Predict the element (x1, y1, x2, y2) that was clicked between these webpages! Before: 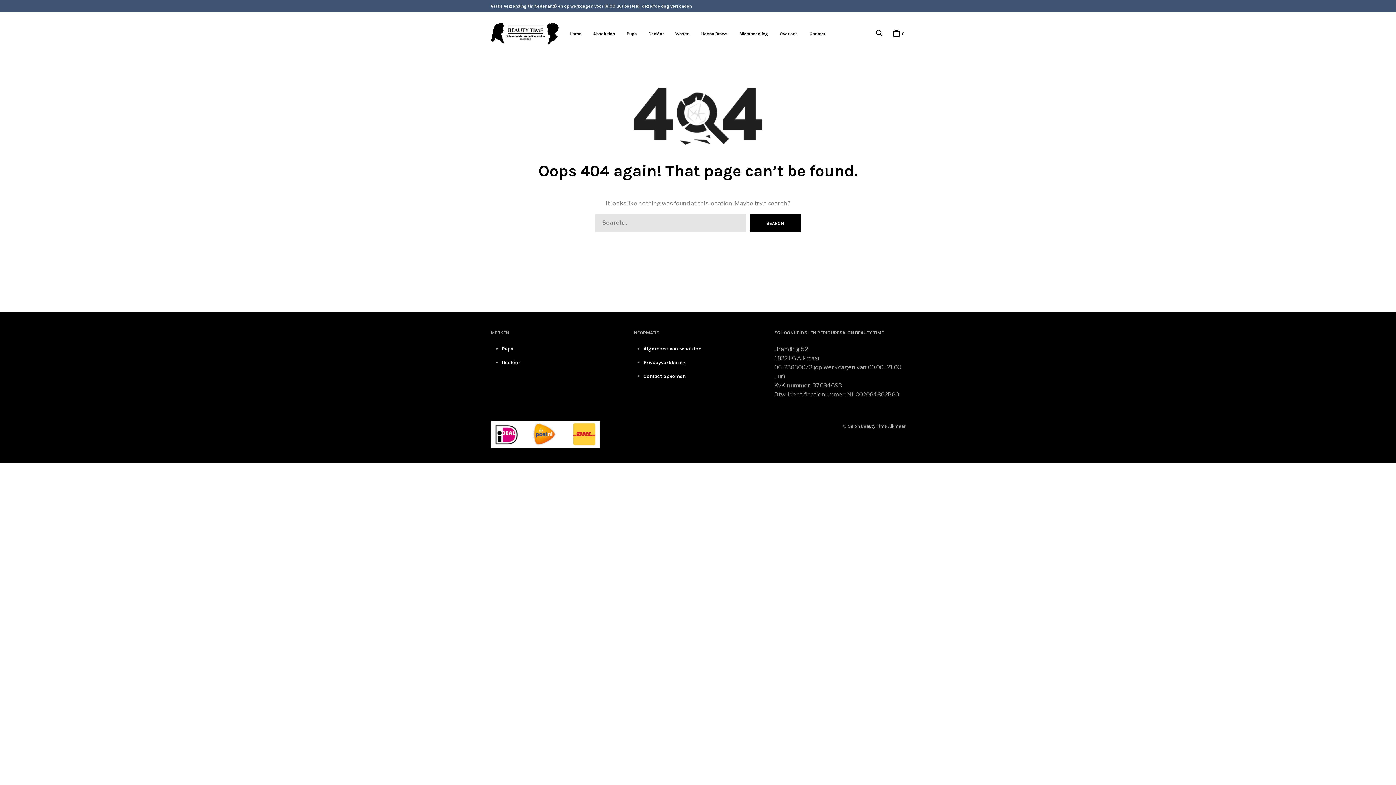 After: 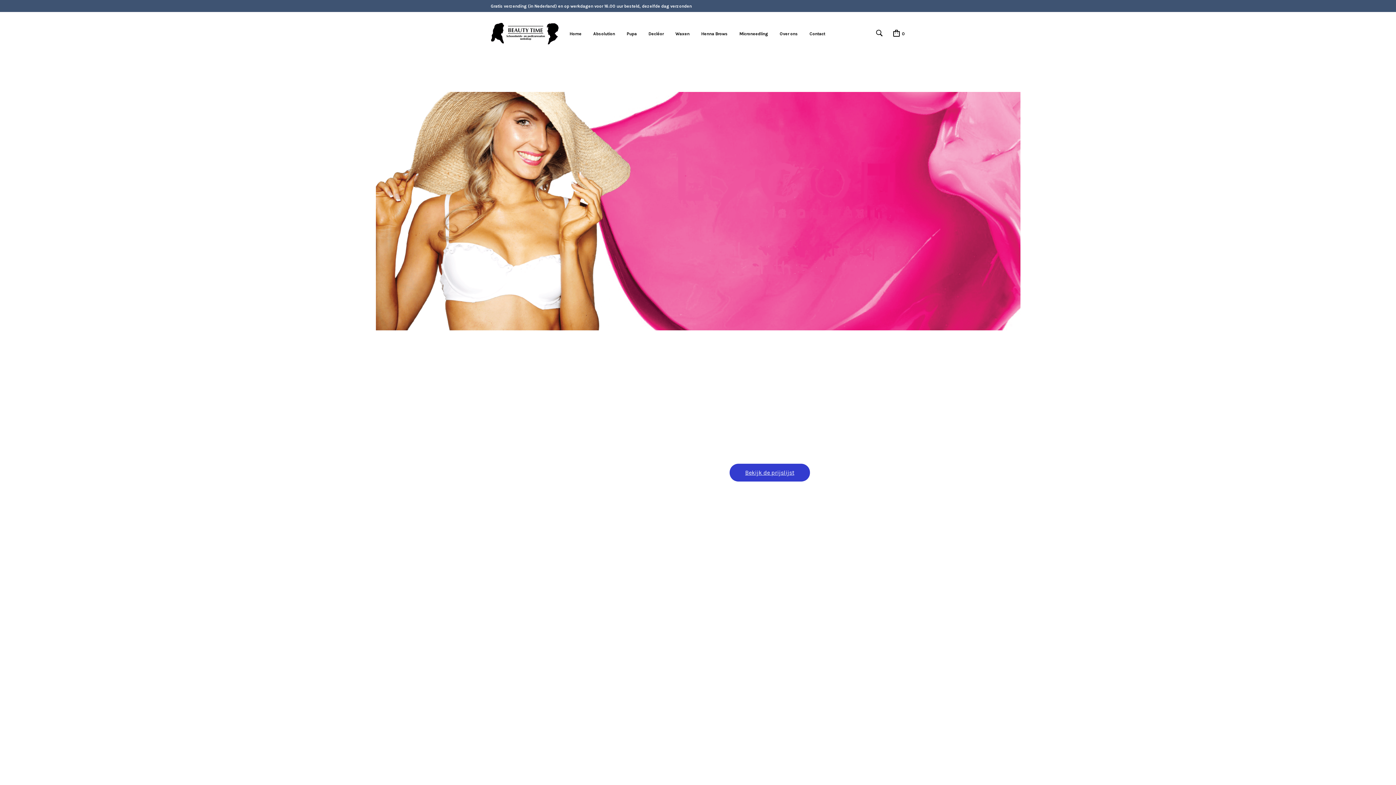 Action: bbox: (675, 30, 690, 36) label: Waxen